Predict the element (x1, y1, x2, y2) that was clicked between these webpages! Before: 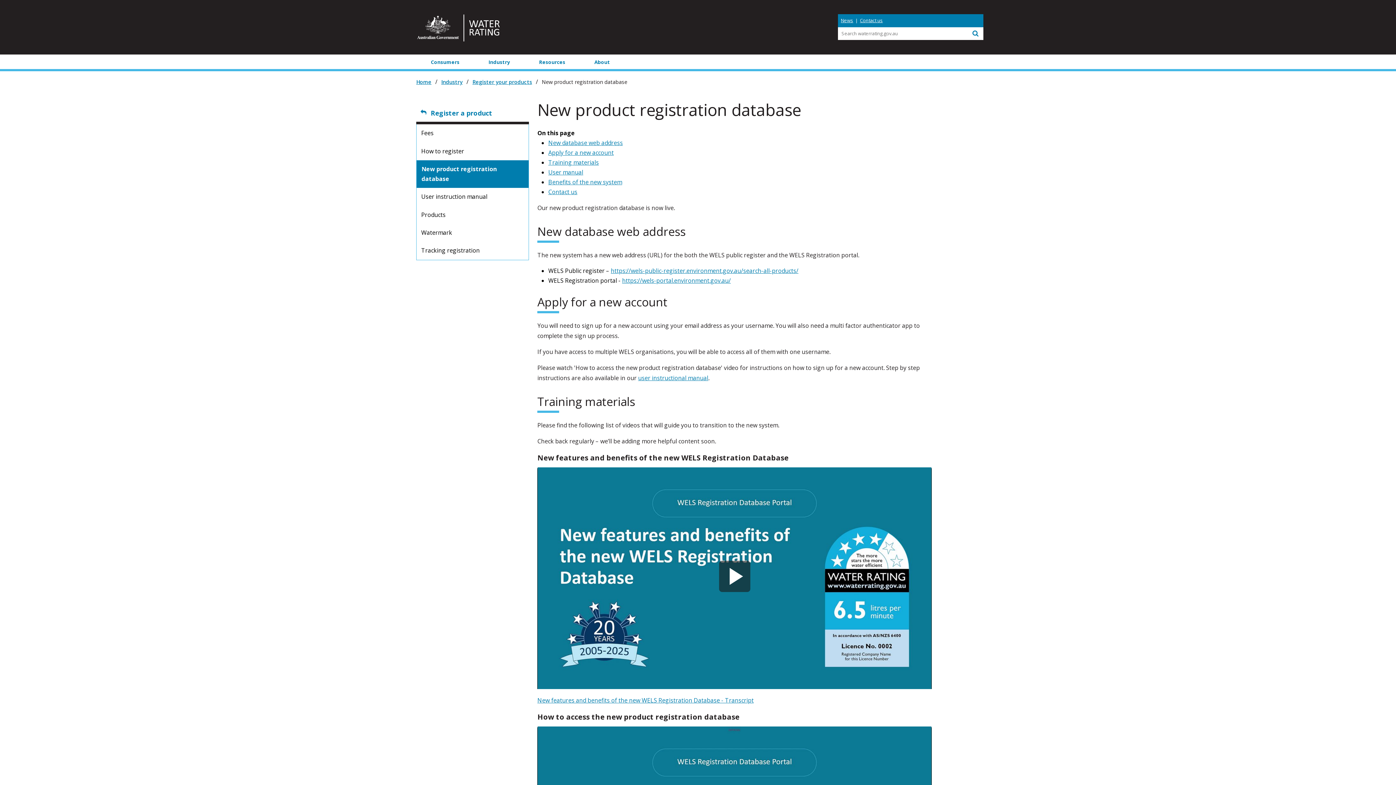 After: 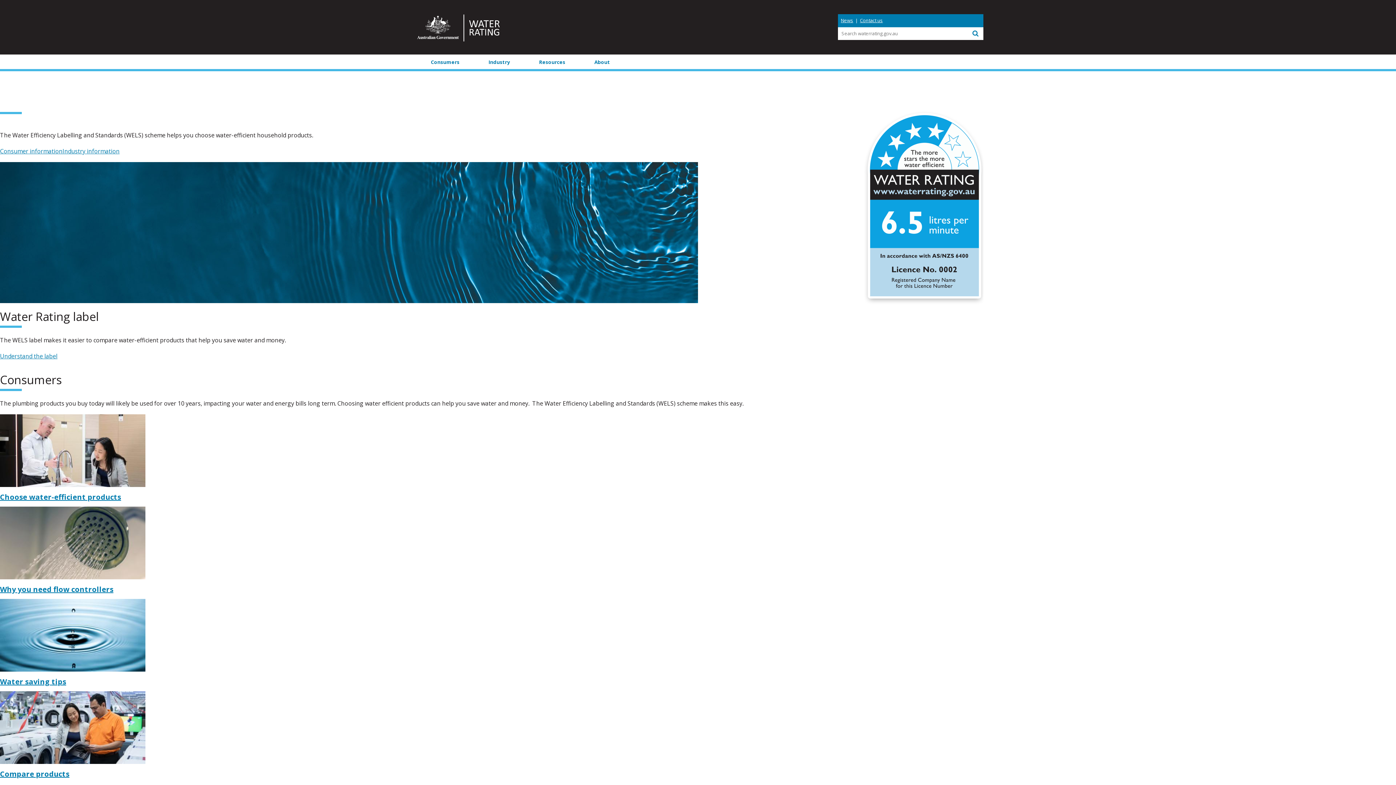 Action: bbox: (412, 14, 464, 41) label: Australian Government